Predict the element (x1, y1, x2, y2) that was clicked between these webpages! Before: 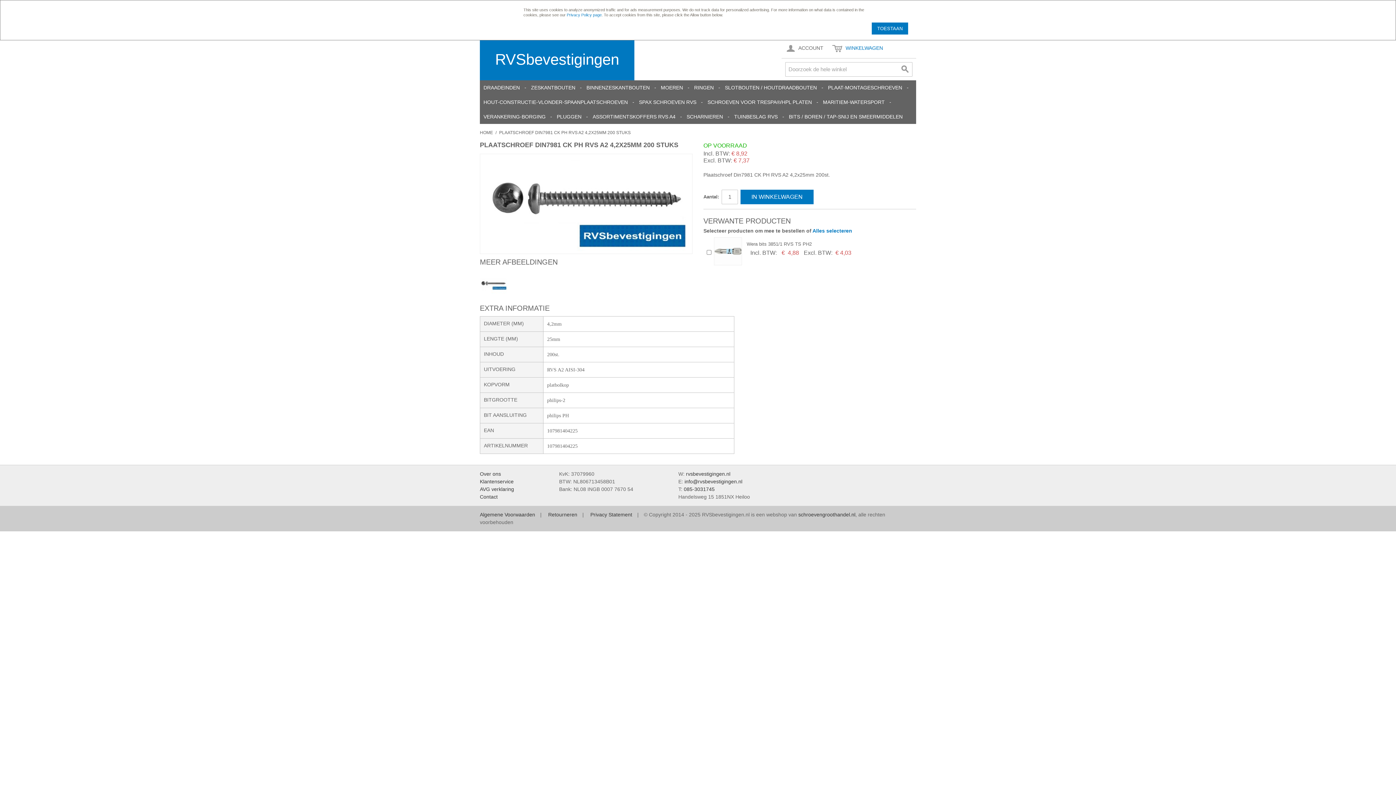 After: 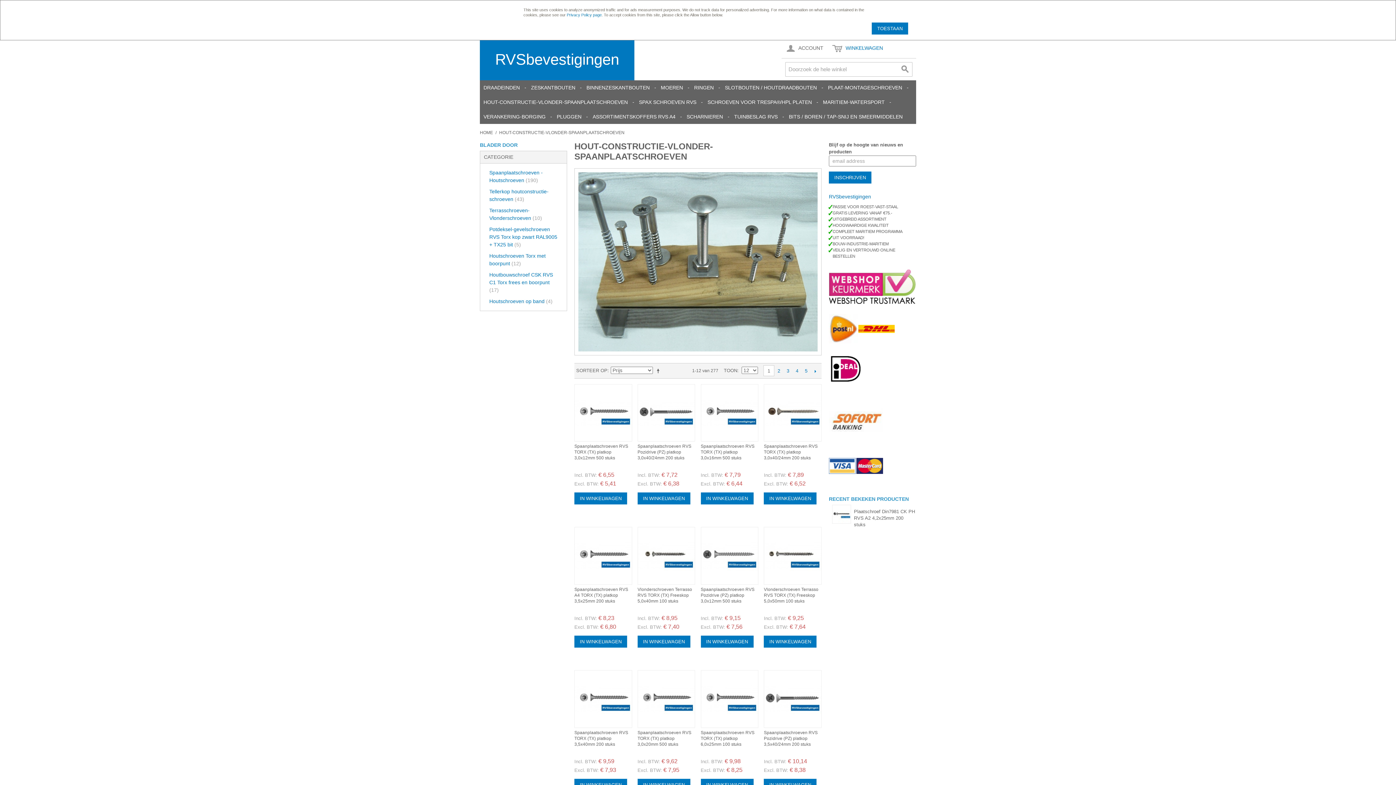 Action: label: HOUT-CONSTRUCTIE-VLONDER-SPAANPLAATSCHROEVEN bbox: (480, 94, 631, 109)